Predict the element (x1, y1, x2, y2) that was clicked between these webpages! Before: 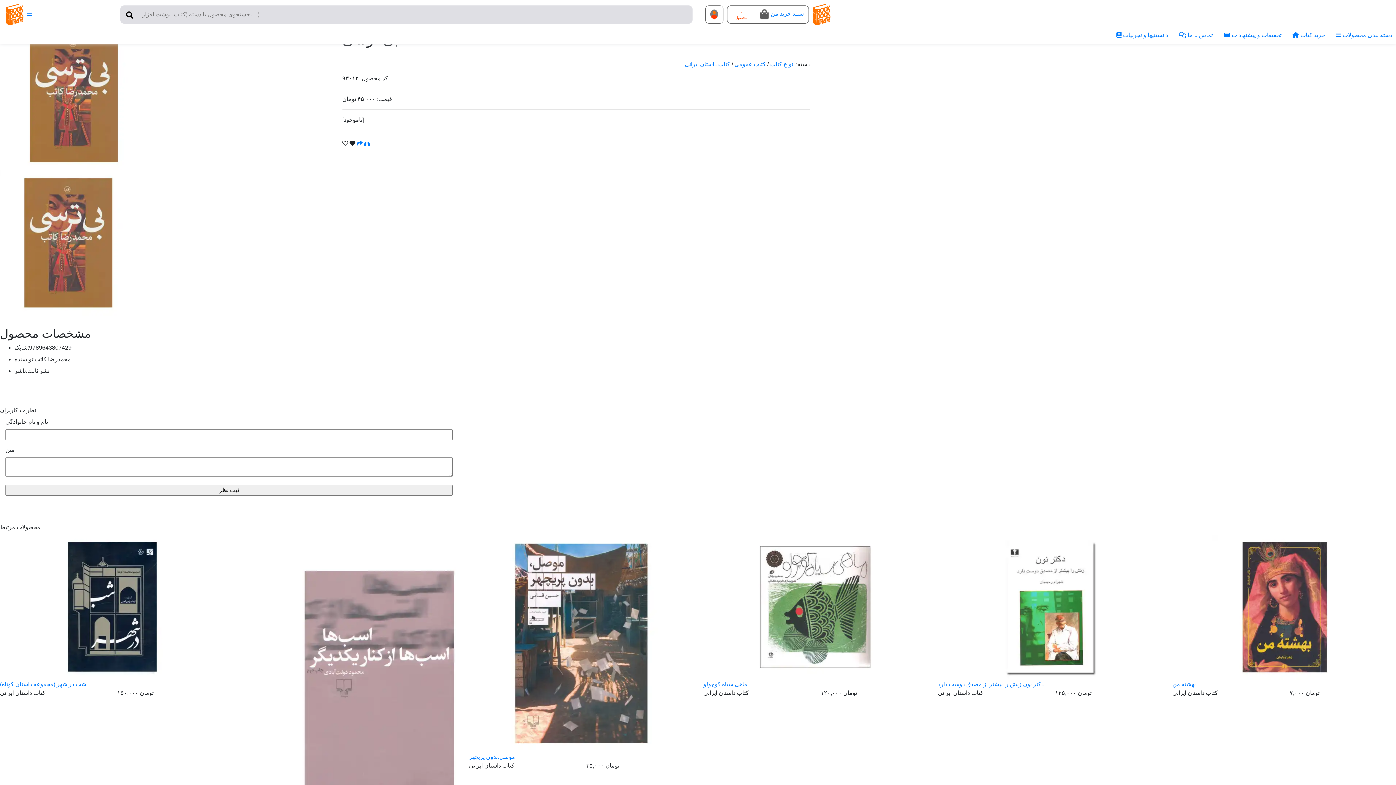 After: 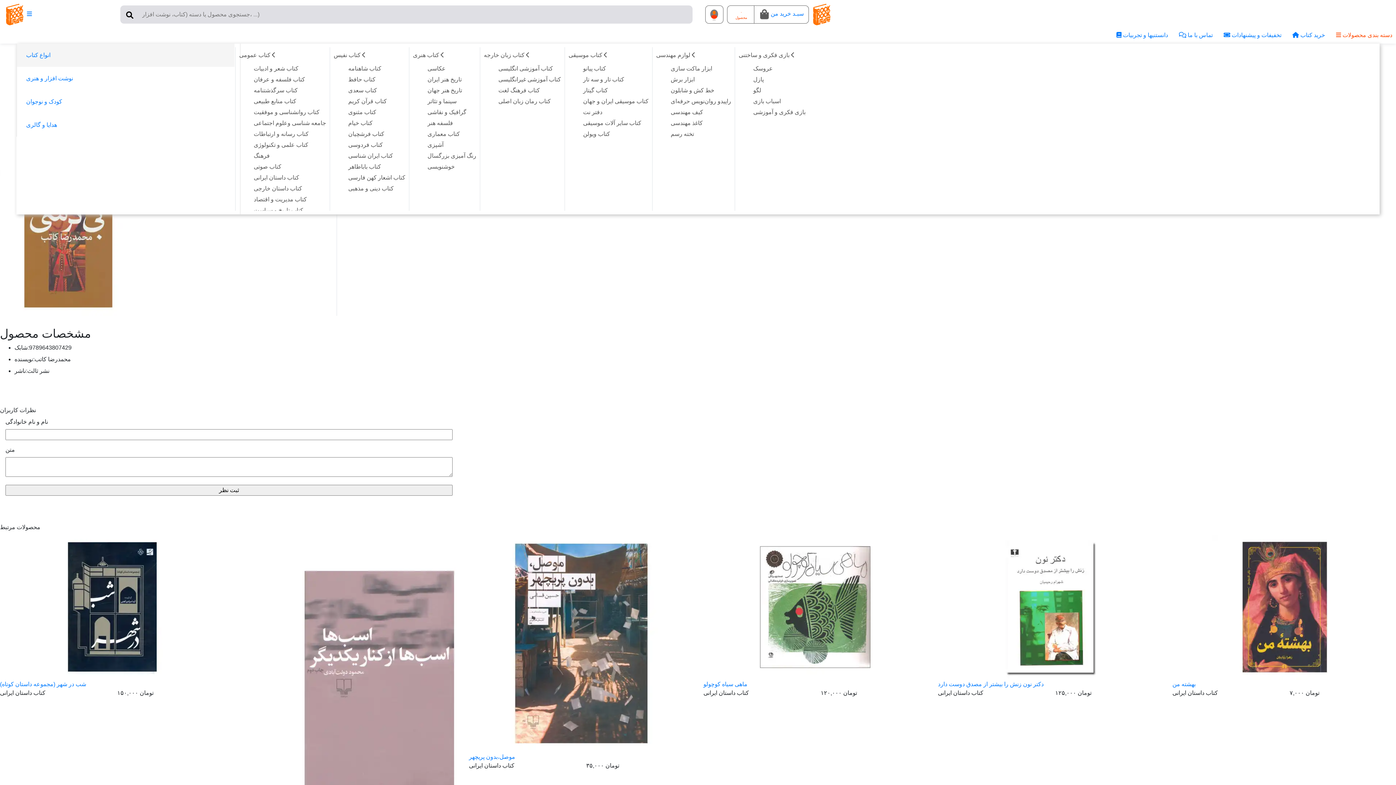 Action: label:  دسته بندی محصولات bbox: (1332, 27, 1392, 43)